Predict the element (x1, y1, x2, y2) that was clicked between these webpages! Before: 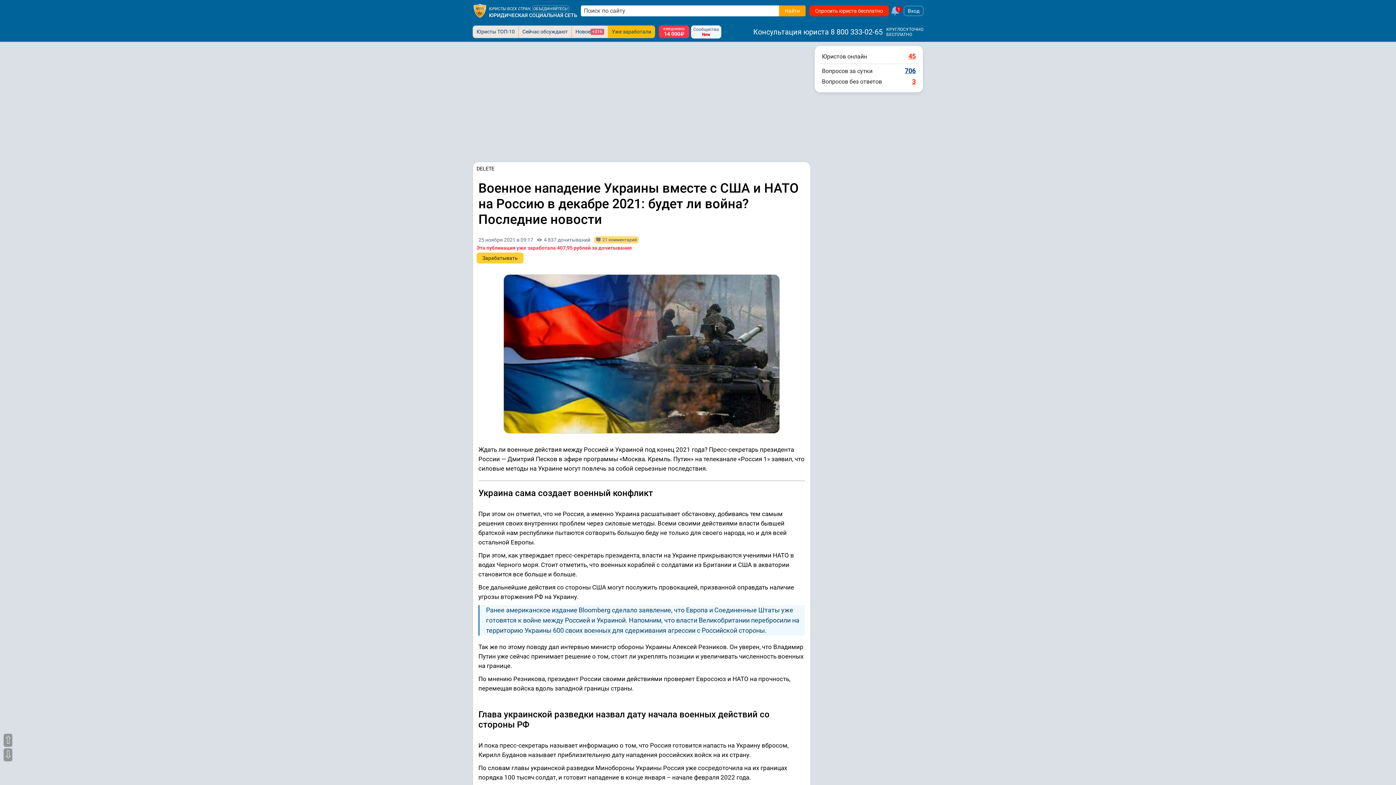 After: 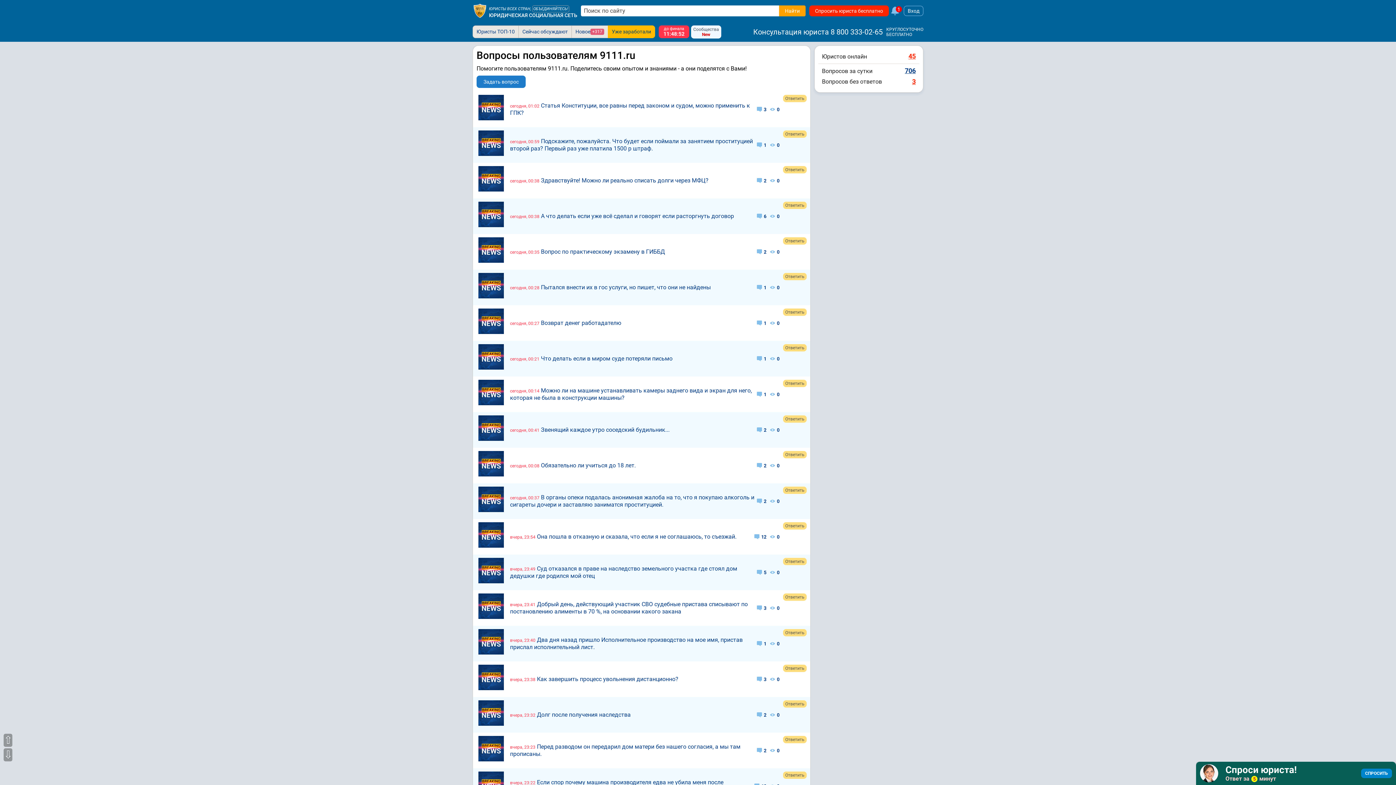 Action: bbox: (905, 67, 916, 73) label: 706